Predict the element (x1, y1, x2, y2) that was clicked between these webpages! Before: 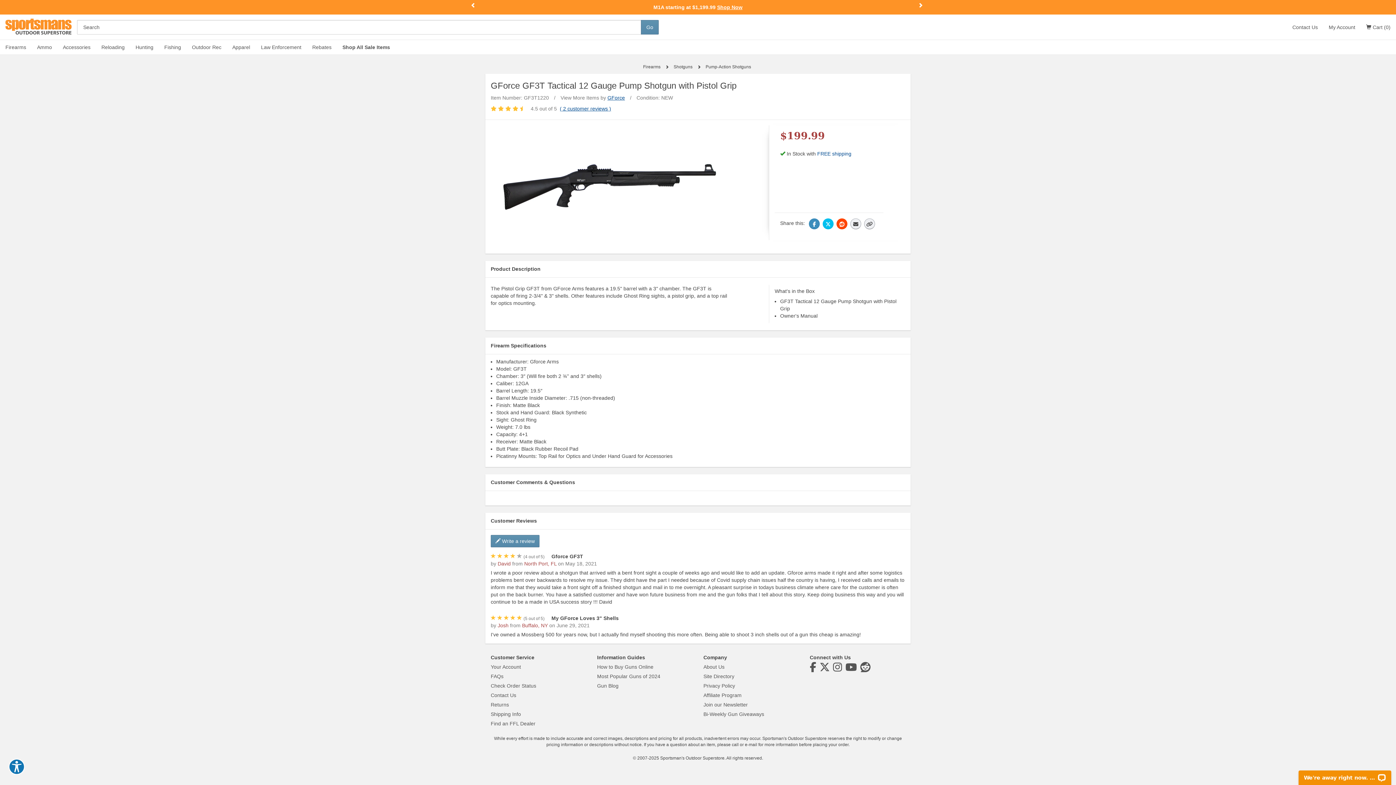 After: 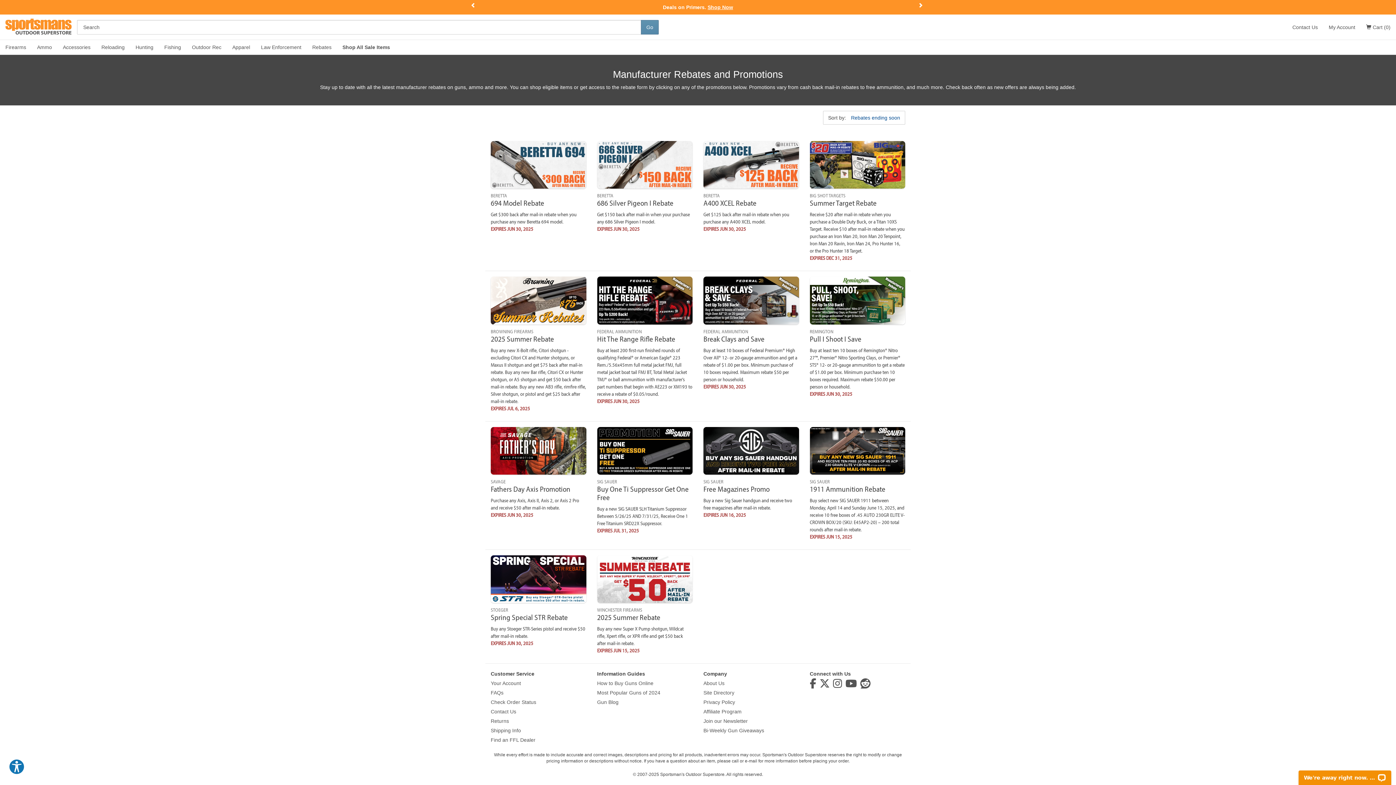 Action: label: Rebates bbox: (306, 40, 337, 54)